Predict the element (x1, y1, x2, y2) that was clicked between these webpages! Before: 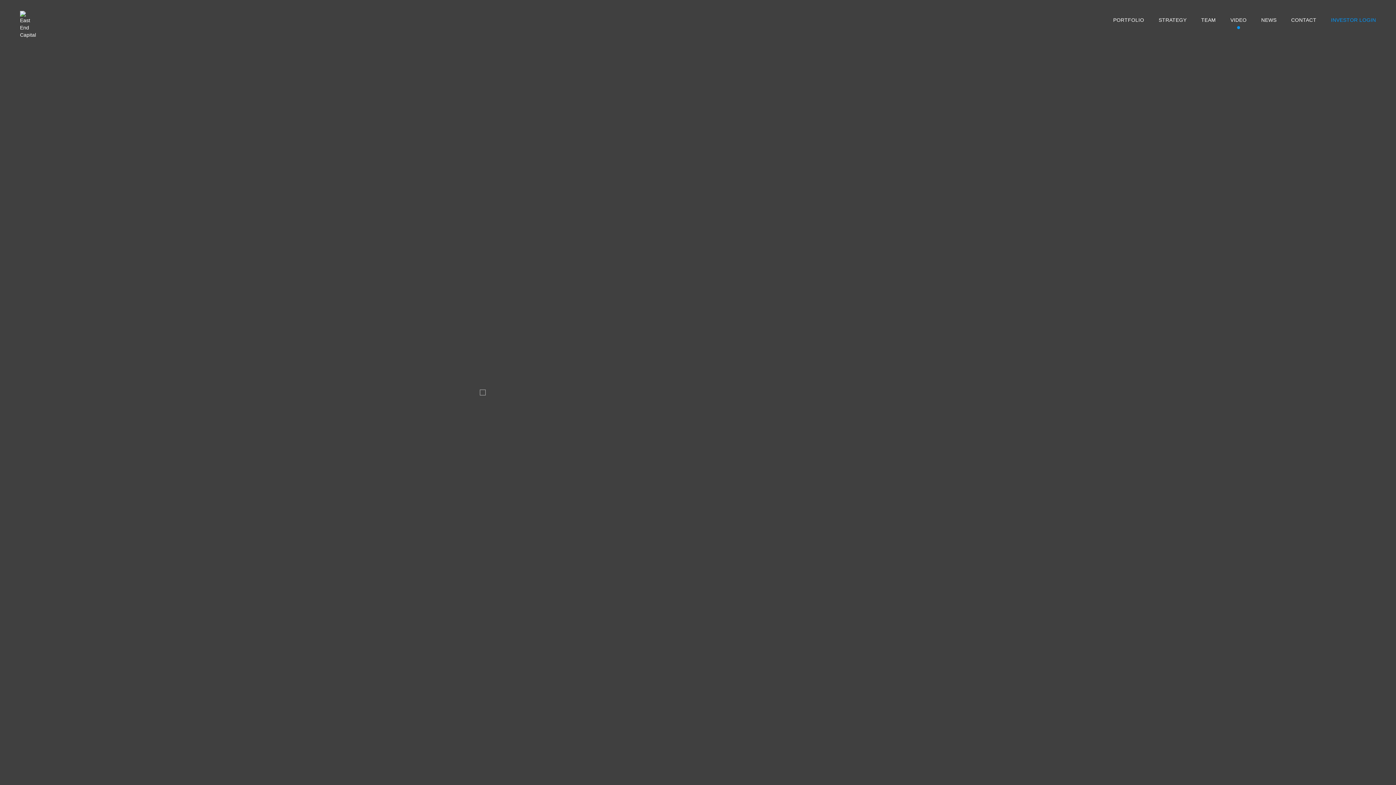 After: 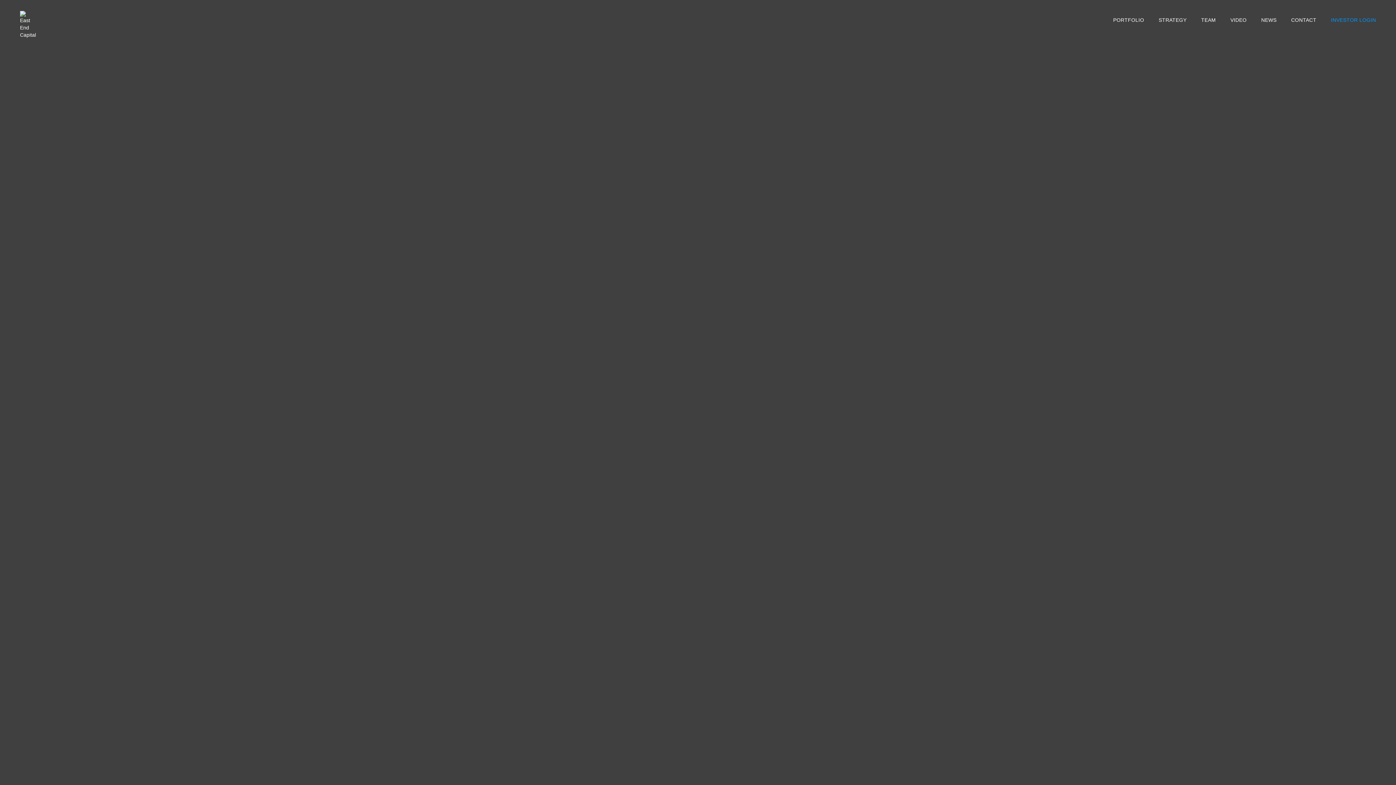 Action: bbox: (1331, 10, 1376, 29) label: INVESTOR LOGIN